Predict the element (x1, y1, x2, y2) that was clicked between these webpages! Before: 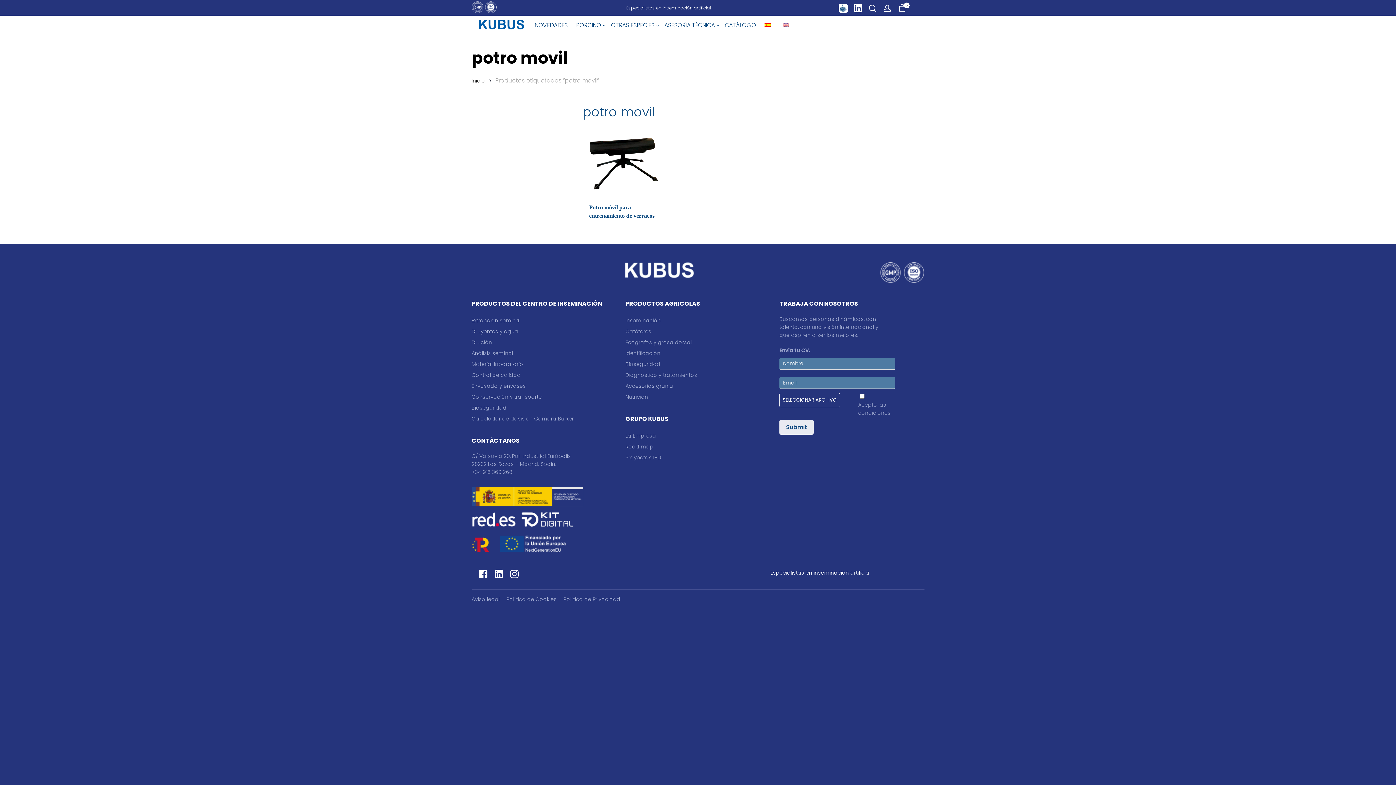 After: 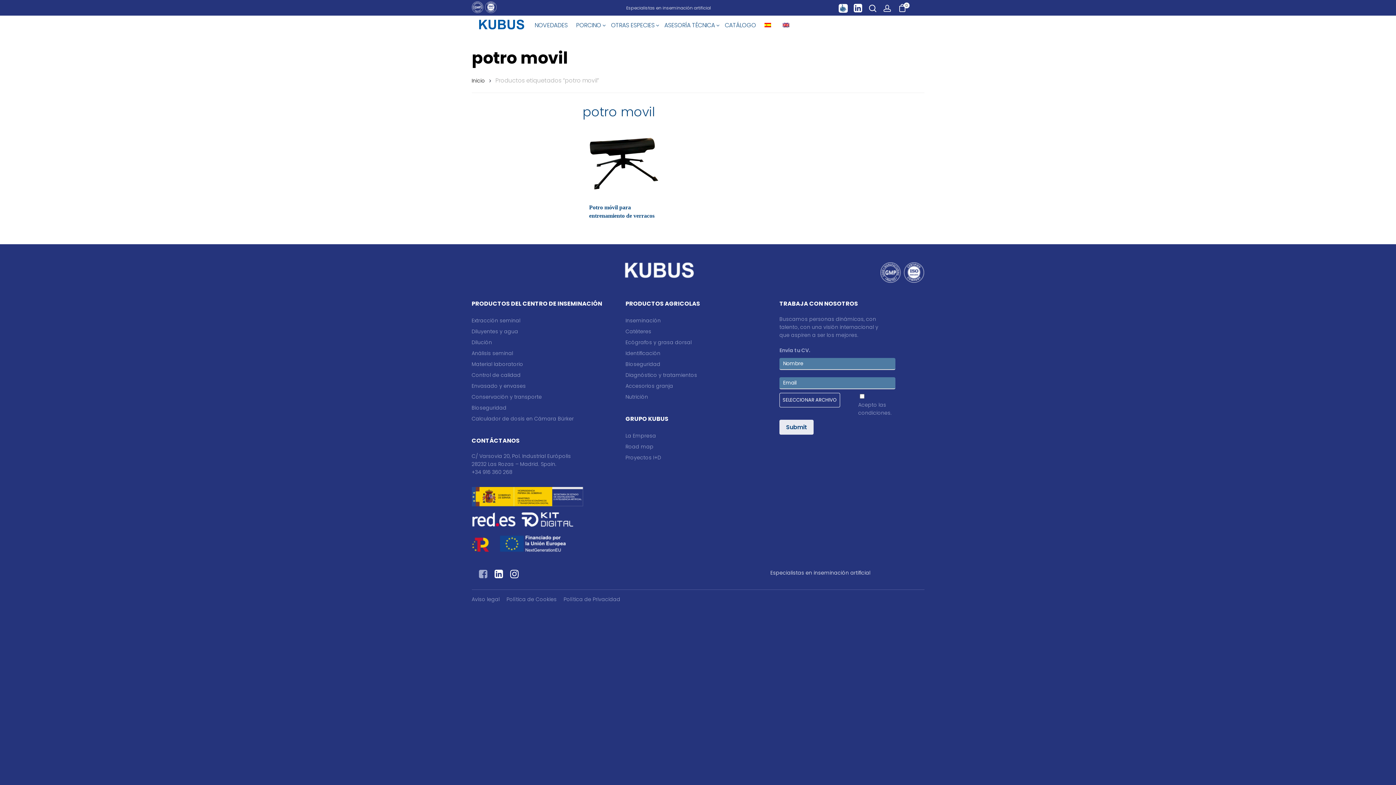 Action: bbox: (479, 570, 487, 578)